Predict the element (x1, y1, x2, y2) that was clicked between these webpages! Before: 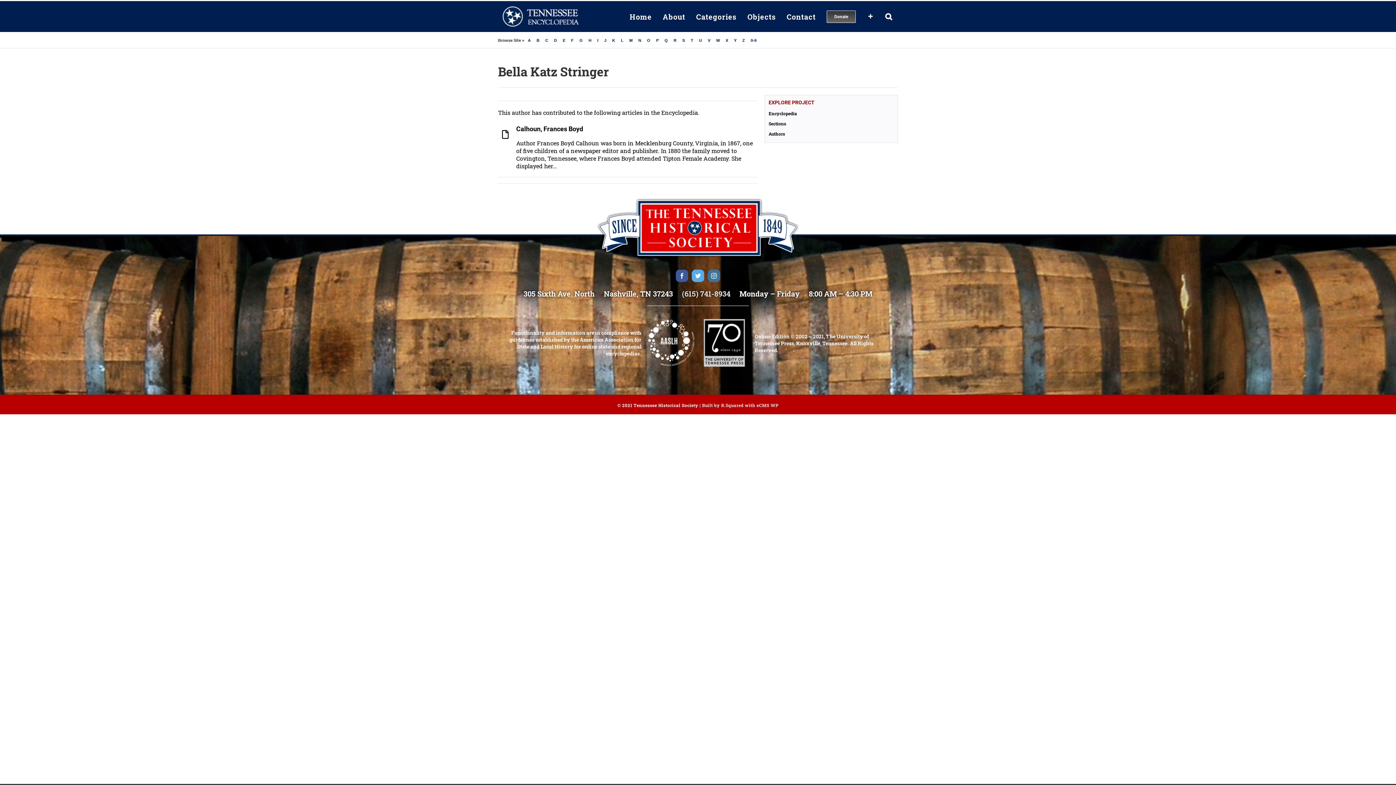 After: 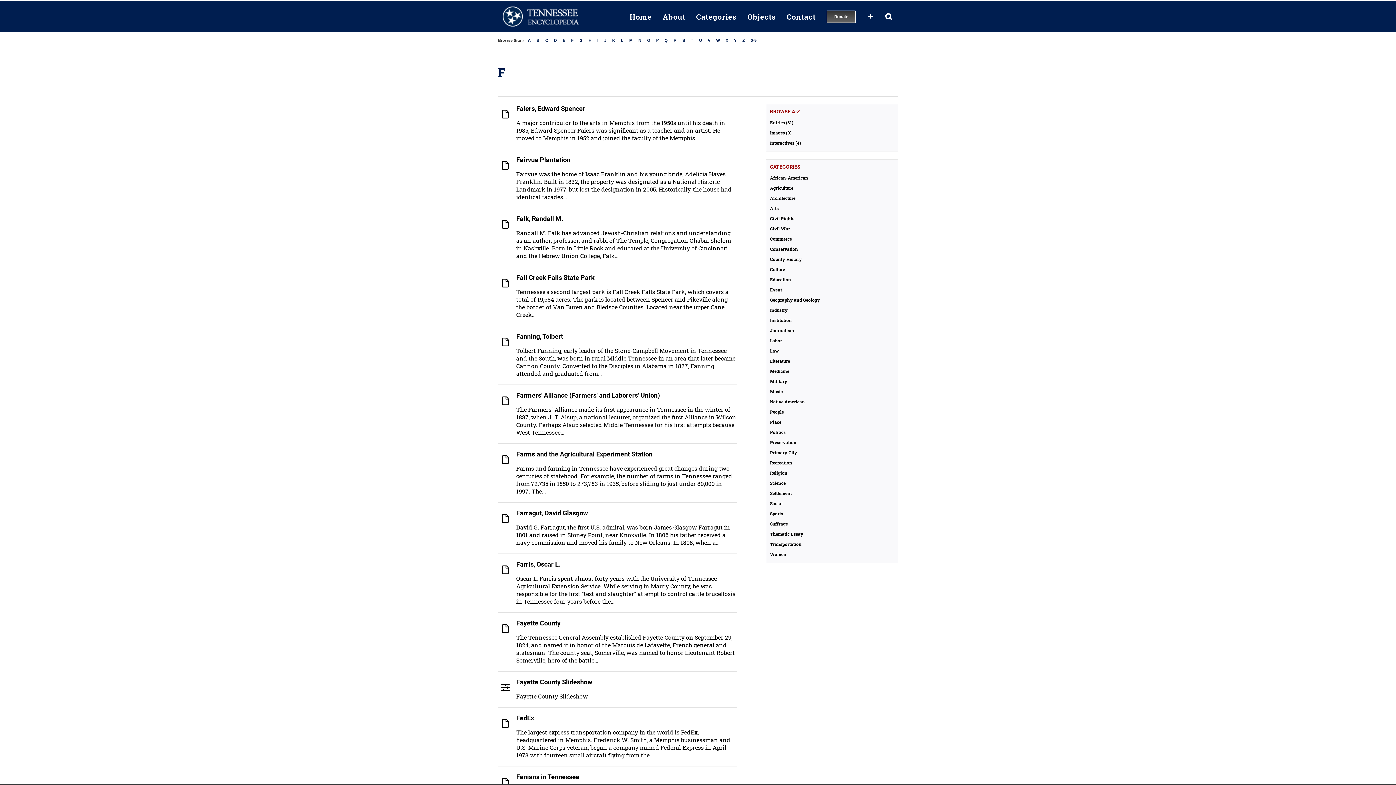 Action: bbox: (569, 36, 576, 44) label: F